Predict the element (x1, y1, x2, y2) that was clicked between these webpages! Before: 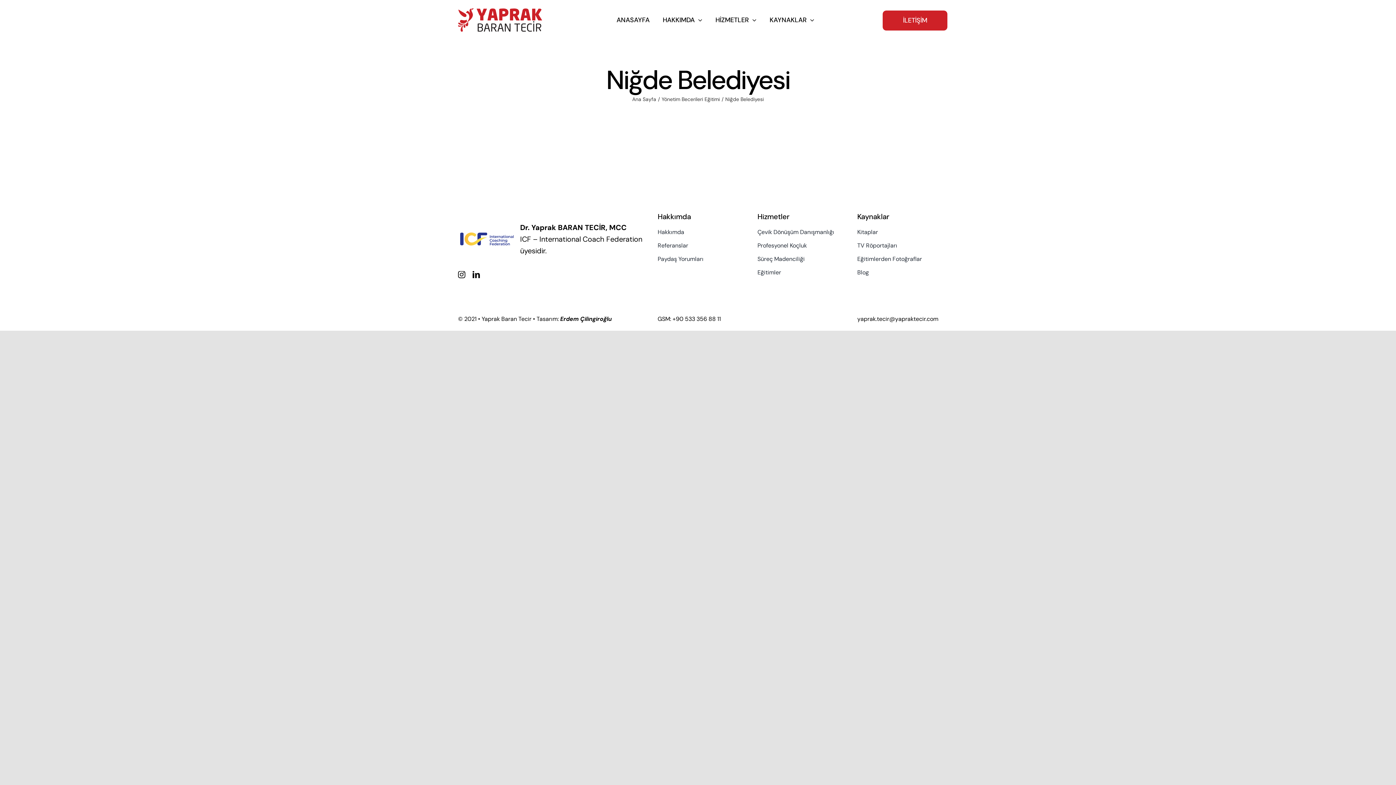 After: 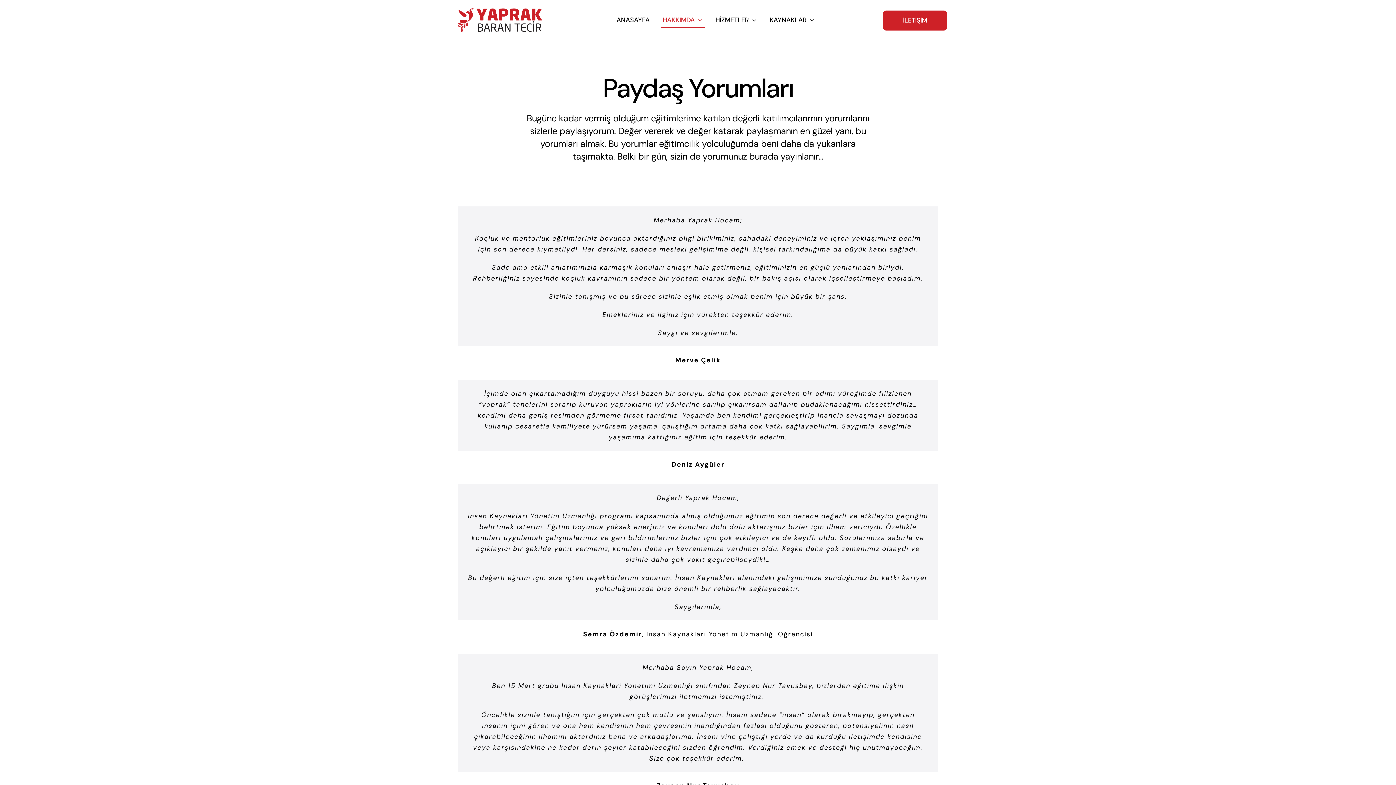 Action: label: Paydaş Yorumları bbox: (657, 254, 738, 263)